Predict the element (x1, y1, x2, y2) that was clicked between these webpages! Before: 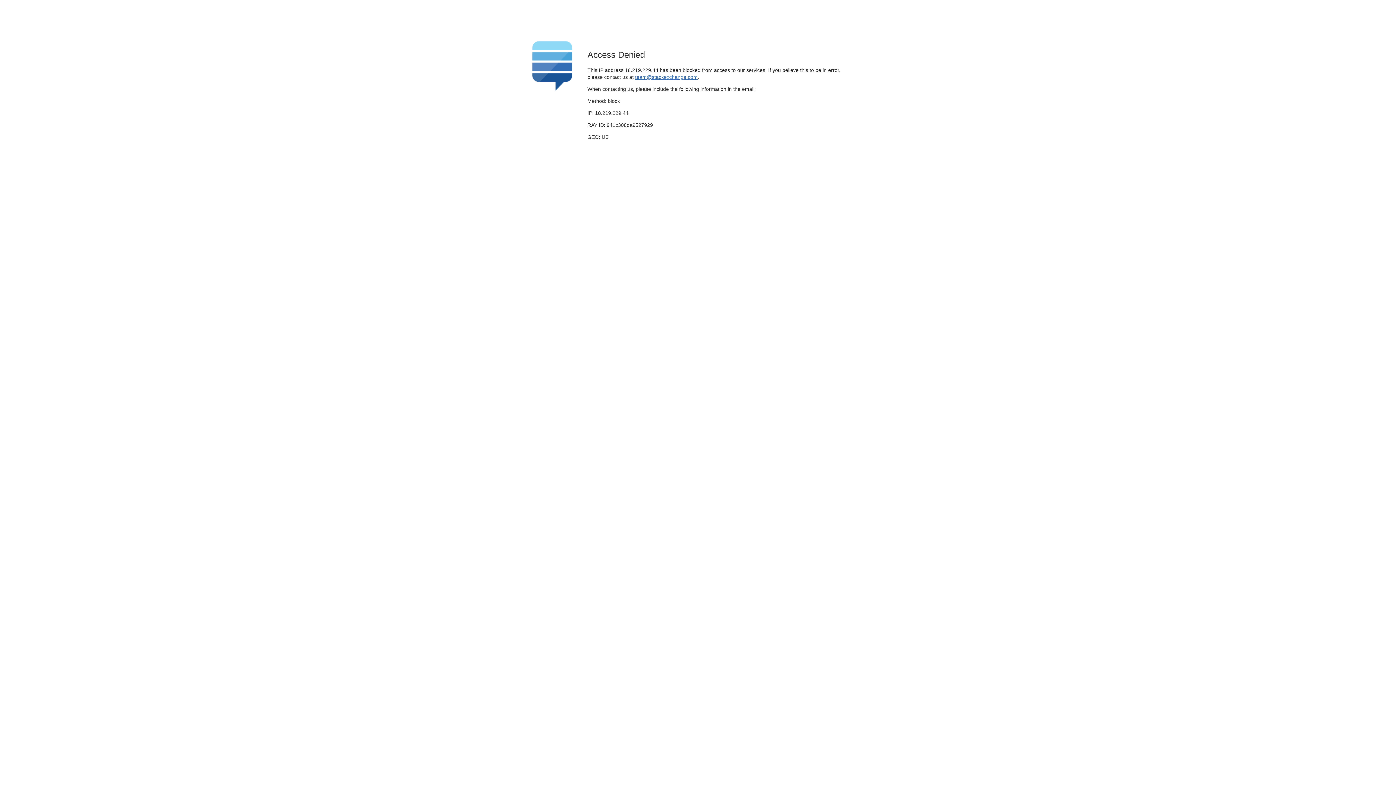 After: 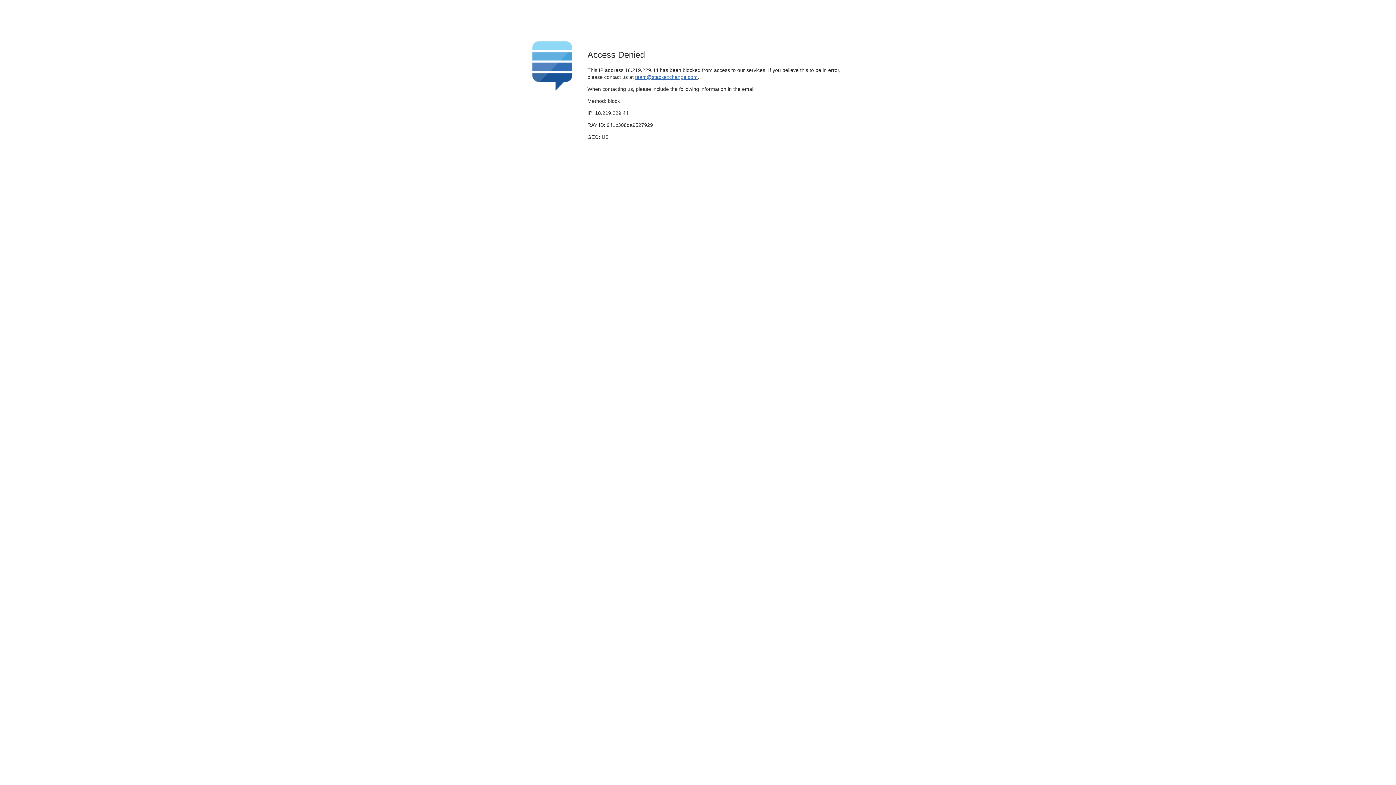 Action: label: team@stackexchange.com bbox: (635, 74, 697, 79)